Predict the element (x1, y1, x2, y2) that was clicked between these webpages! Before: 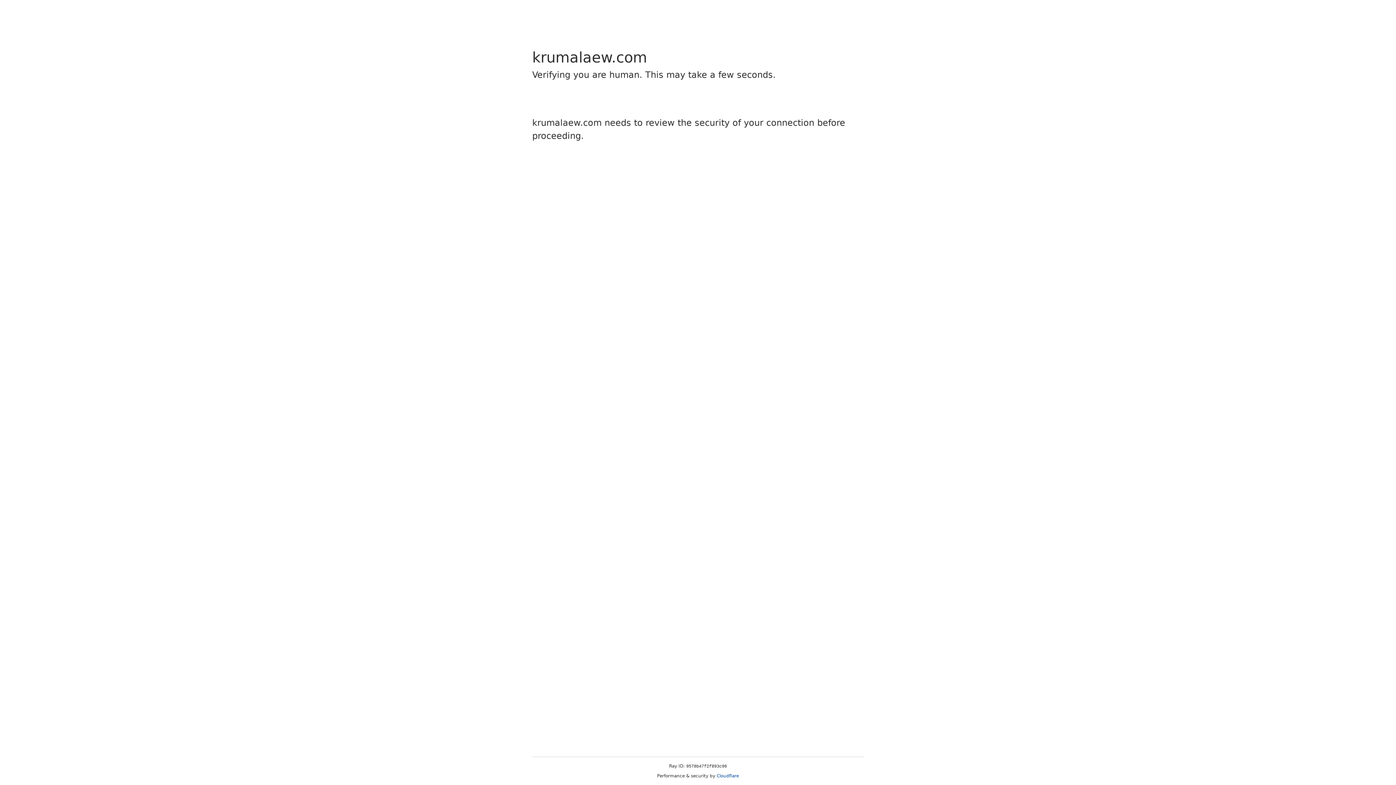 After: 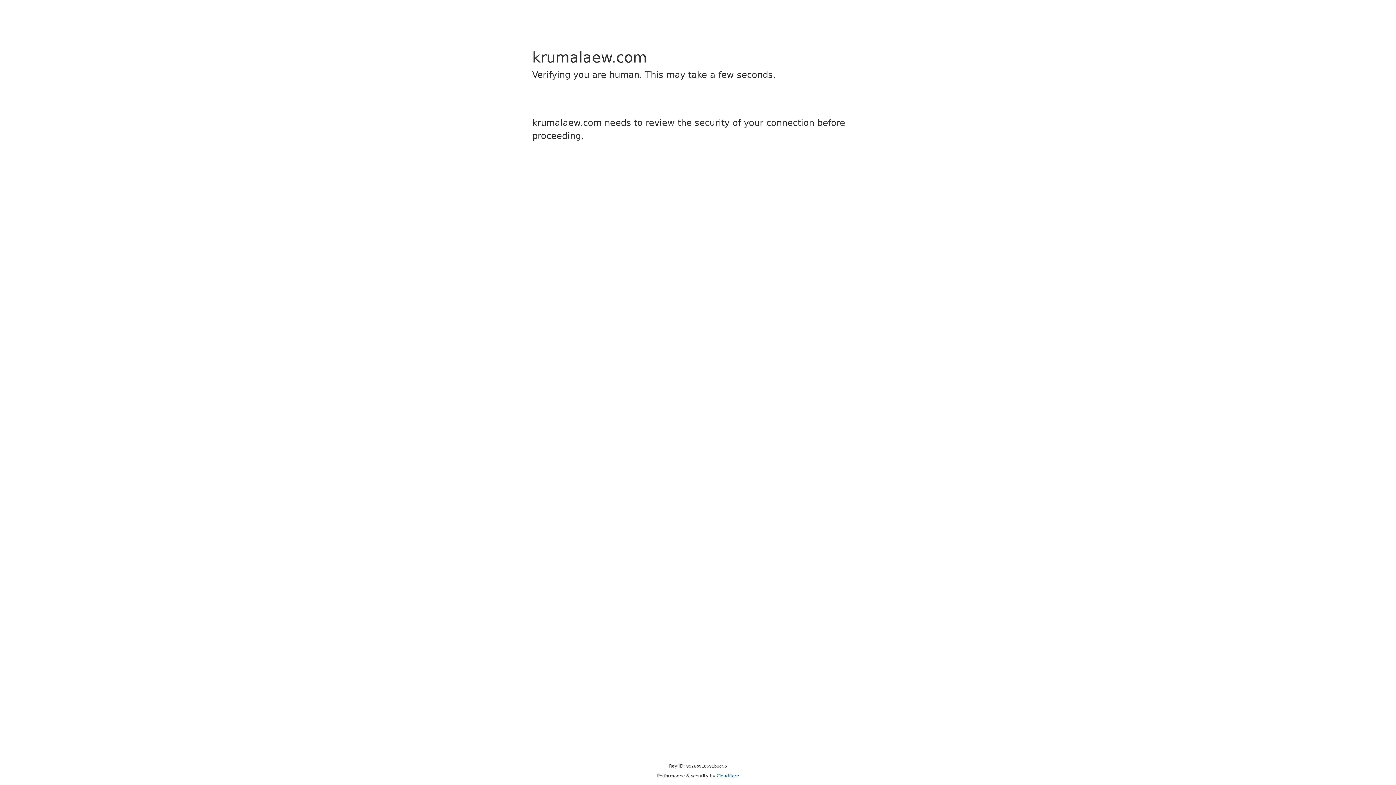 Action: bbox: (716, 773, 739, 778) label: Cloudflare